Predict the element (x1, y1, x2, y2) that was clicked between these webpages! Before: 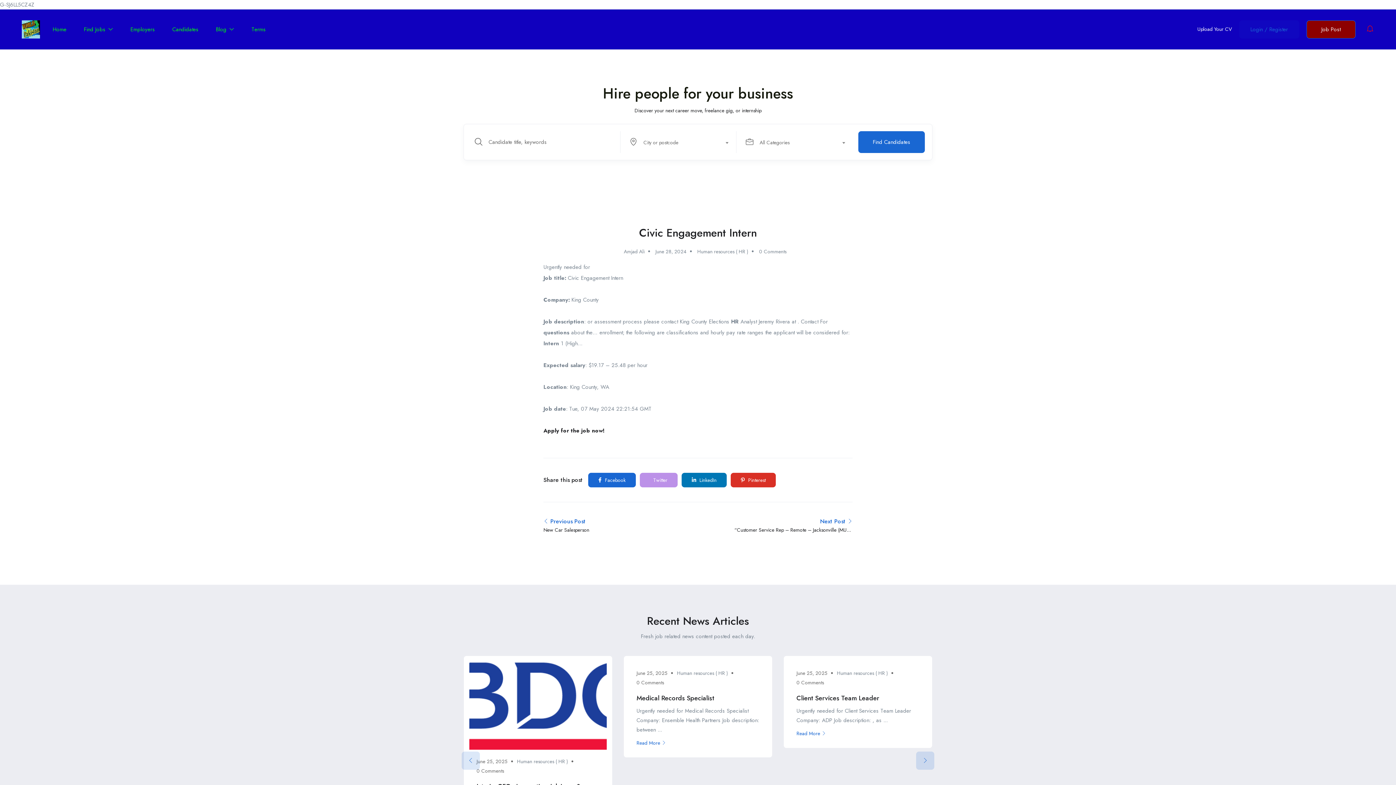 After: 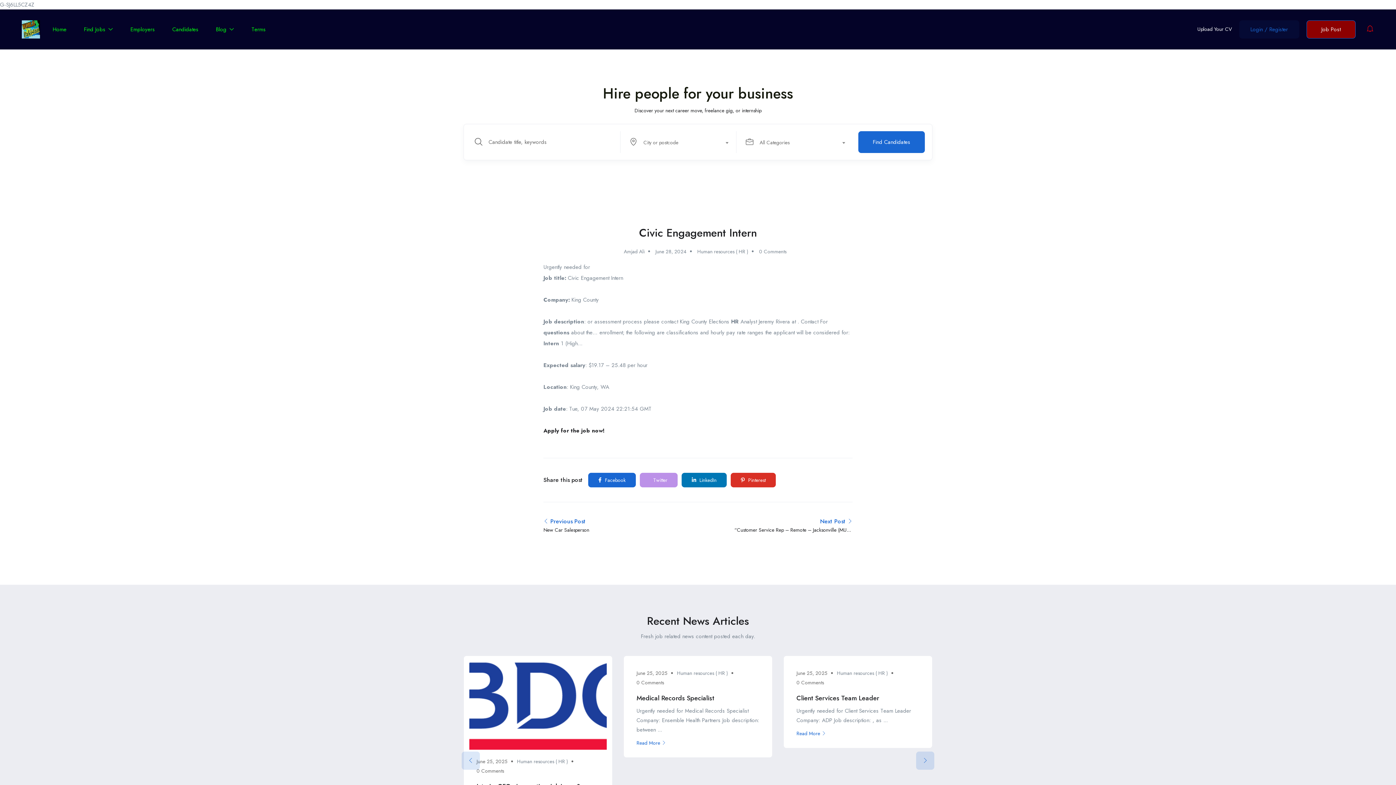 Action: bbox: (172, 20, 198, 38) label: Candidates